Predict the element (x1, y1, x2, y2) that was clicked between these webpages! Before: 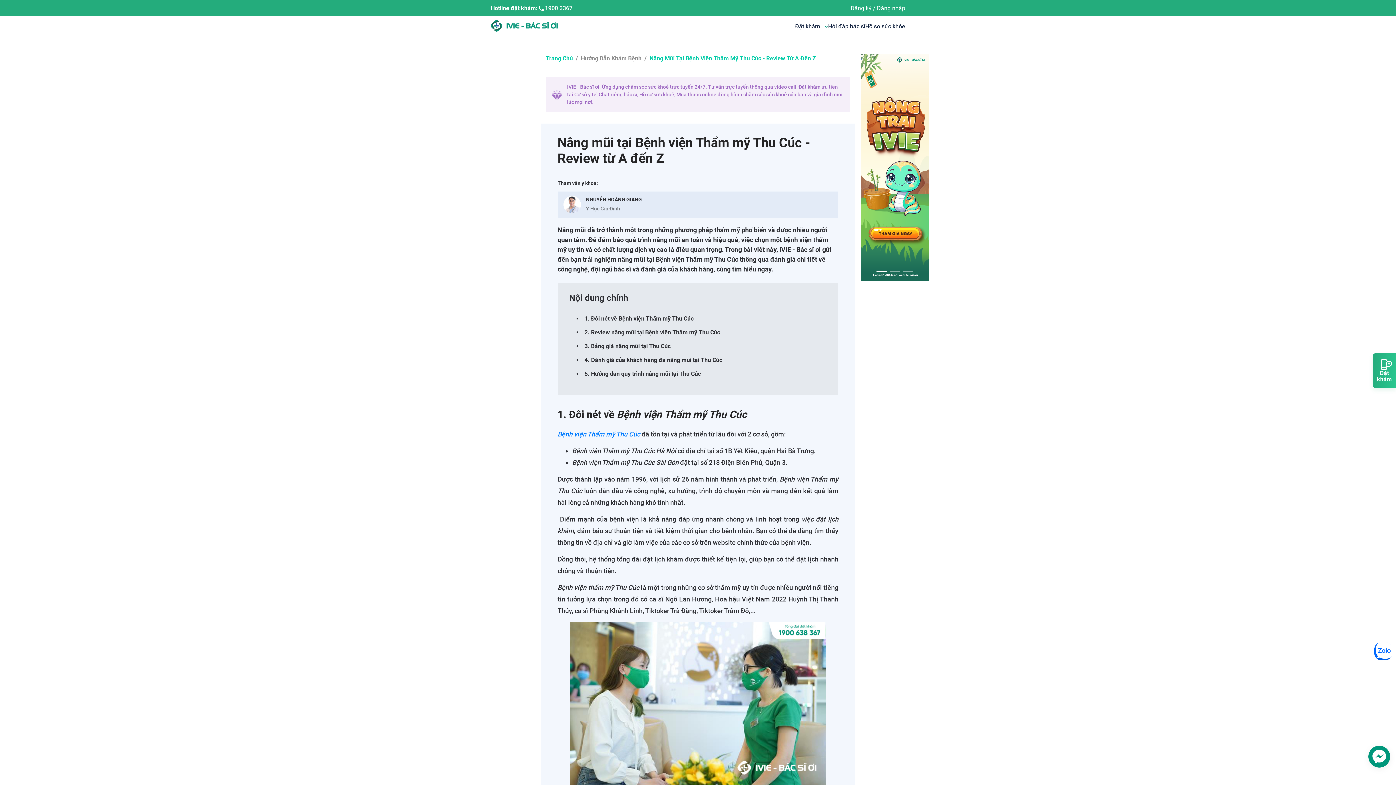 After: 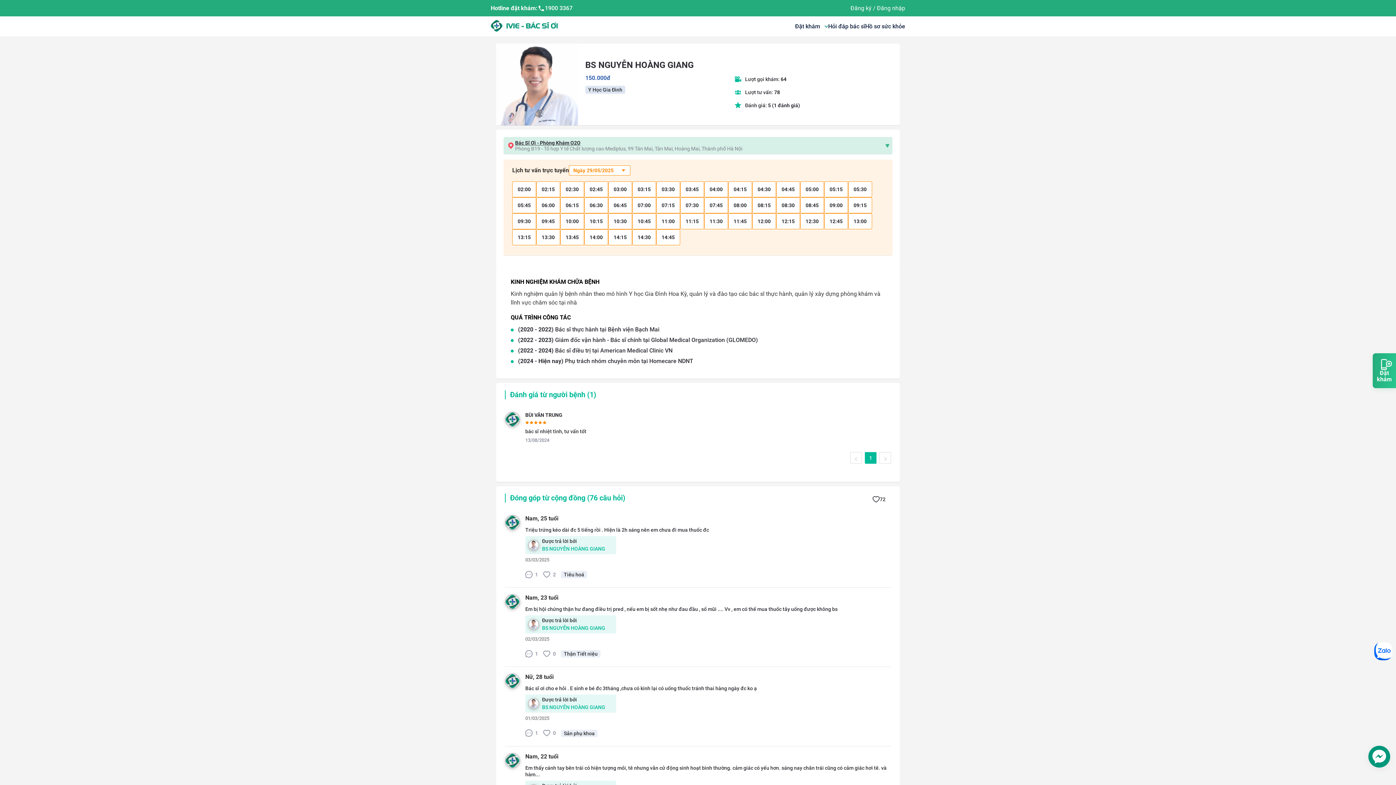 Action: bbox: (586, 196, 642, 202) label: NGUYỄN HOÀNG GIANG